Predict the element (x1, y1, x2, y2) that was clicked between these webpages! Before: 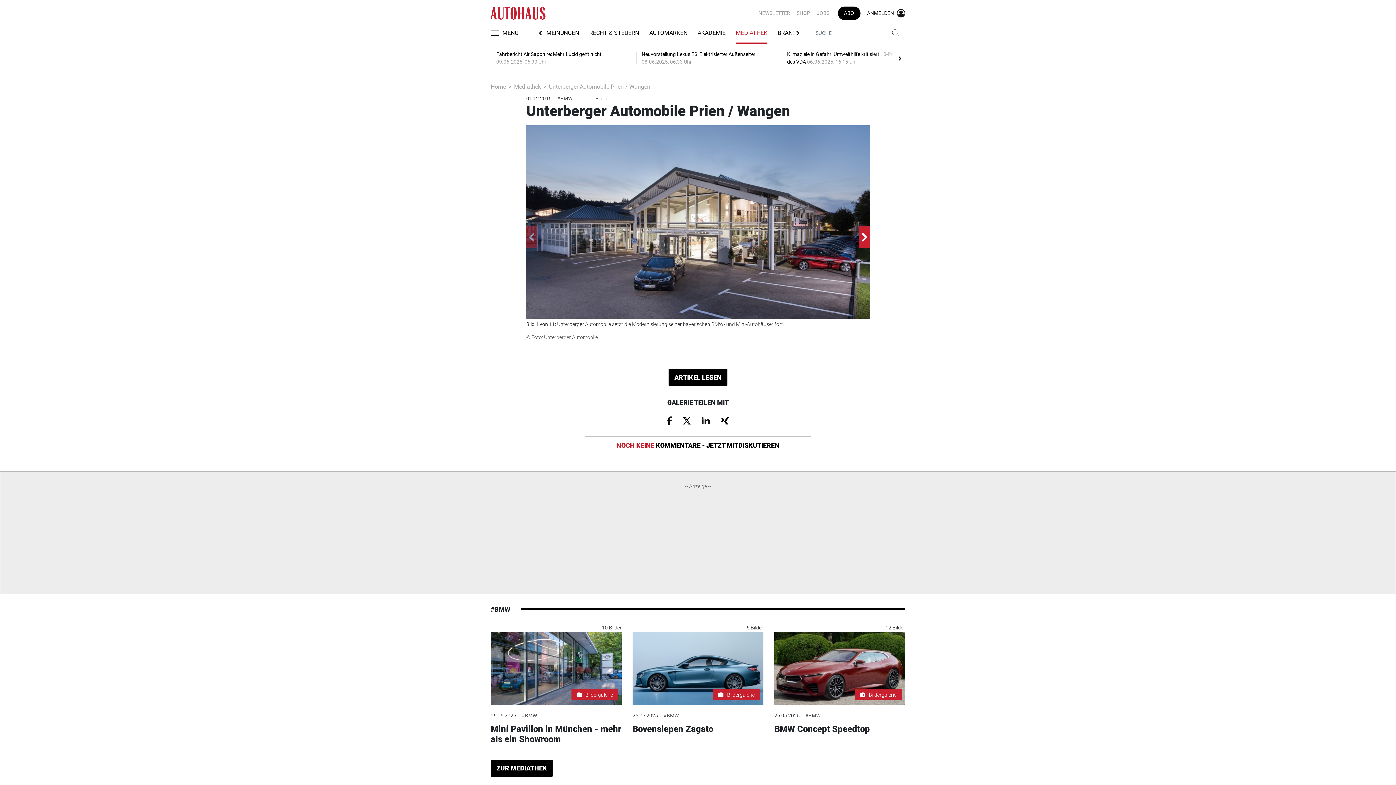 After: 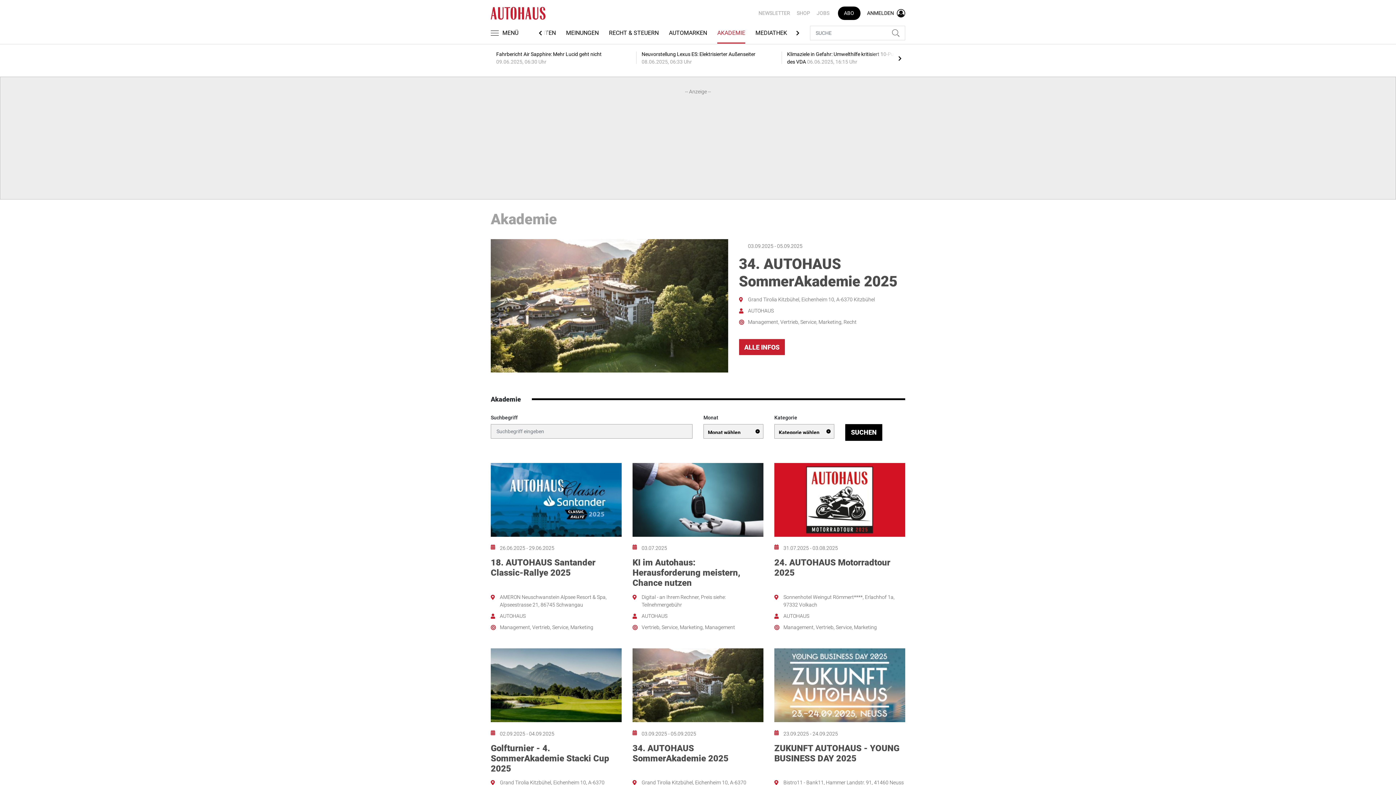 Action: bbox: (697, 22, 725, 44) label: AKADEMIE